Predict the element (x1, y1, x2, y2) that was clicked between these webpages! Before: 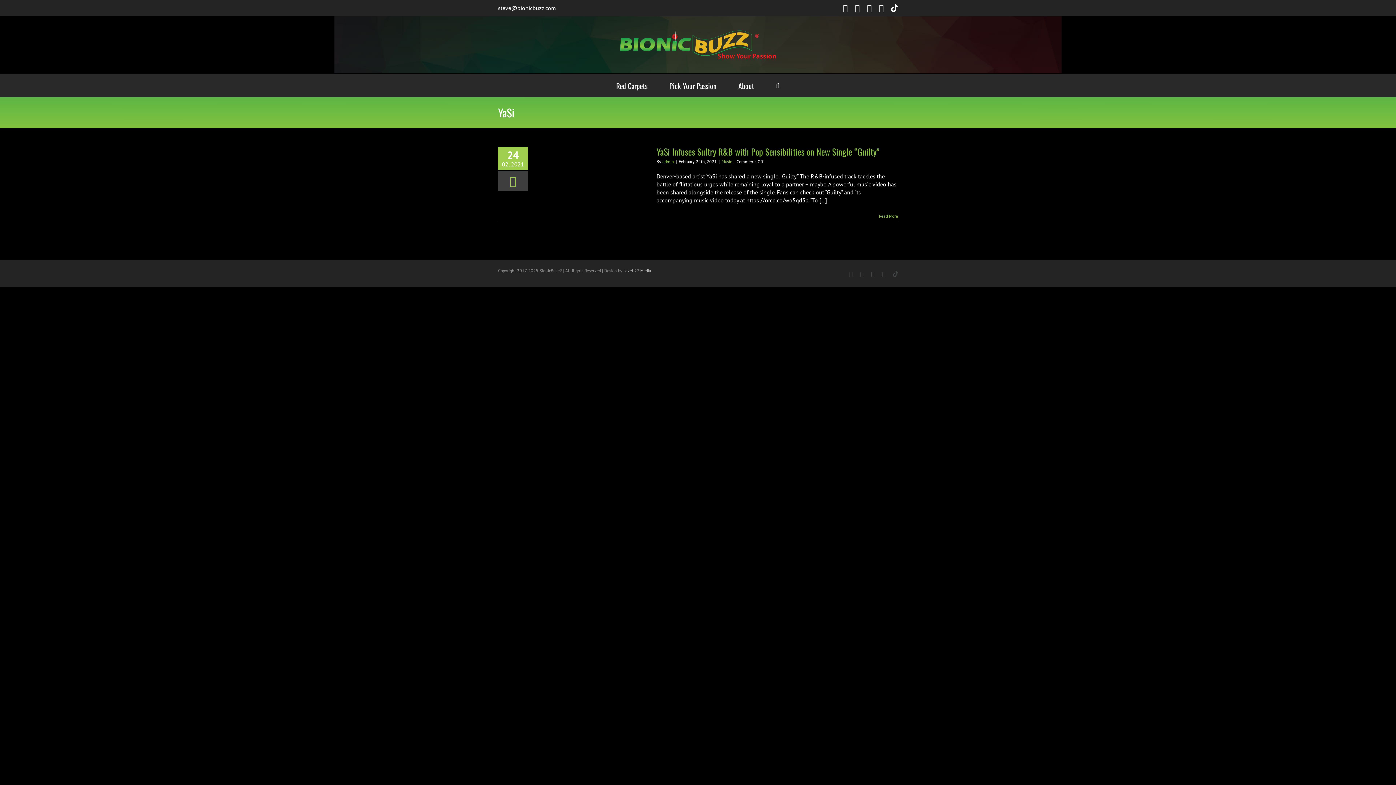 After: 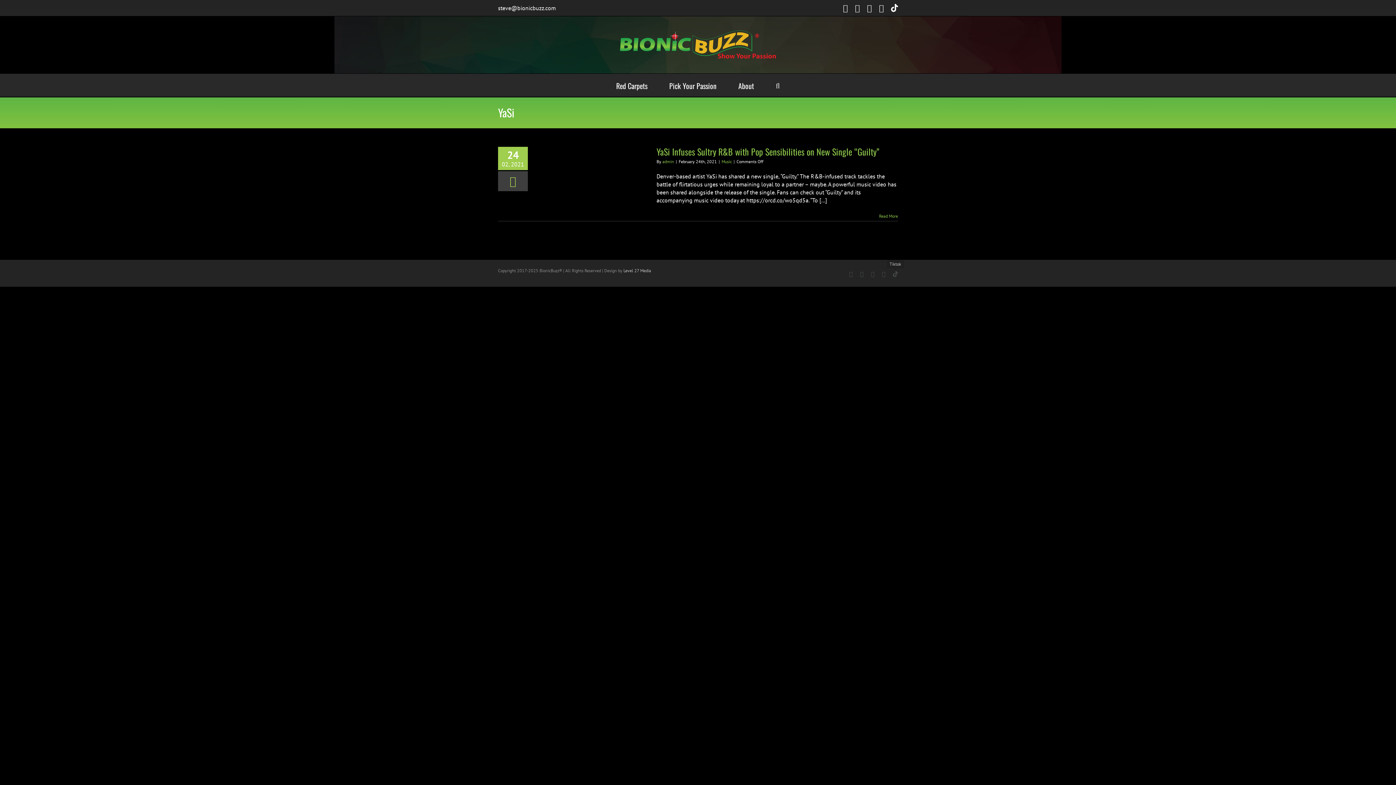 Action: bbox: (893, 271, 898, 276) label: Tiktok